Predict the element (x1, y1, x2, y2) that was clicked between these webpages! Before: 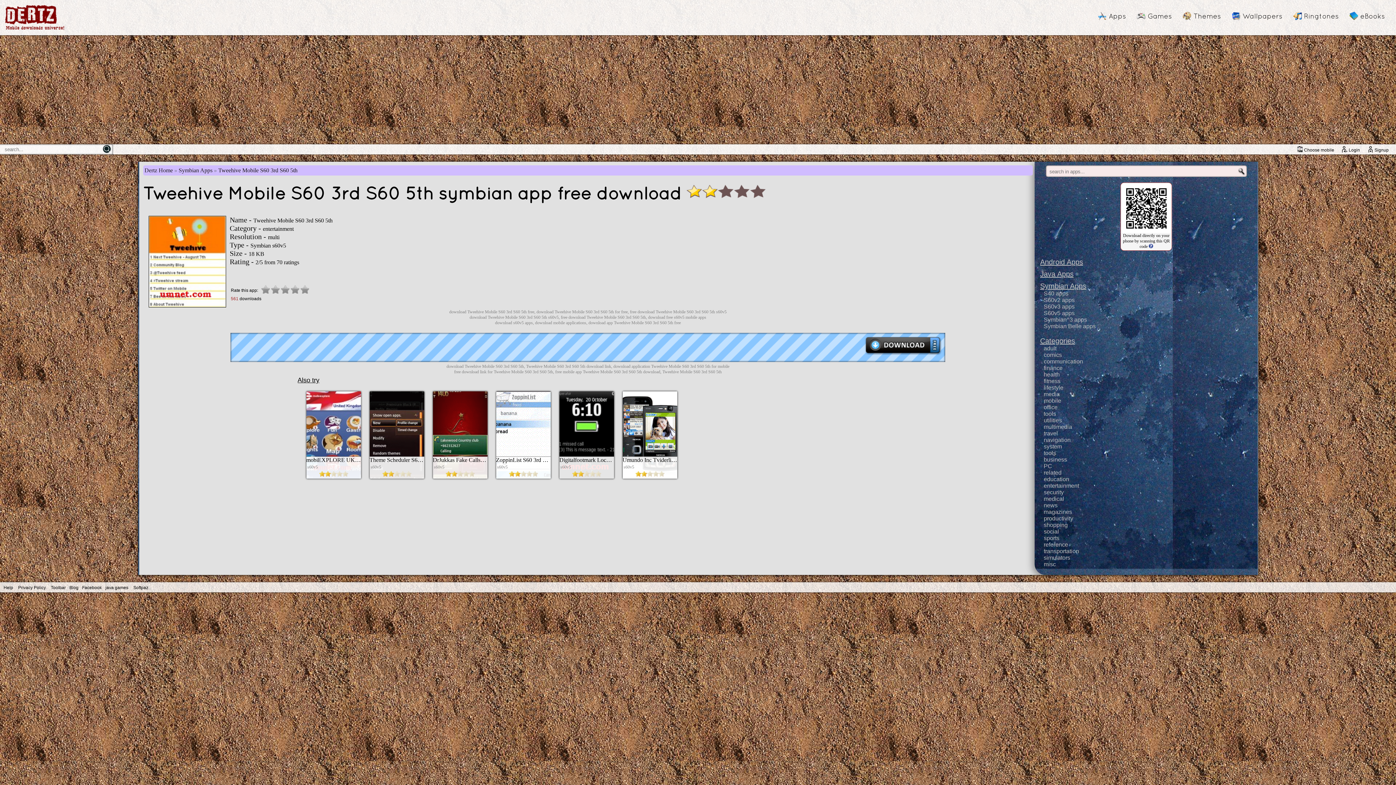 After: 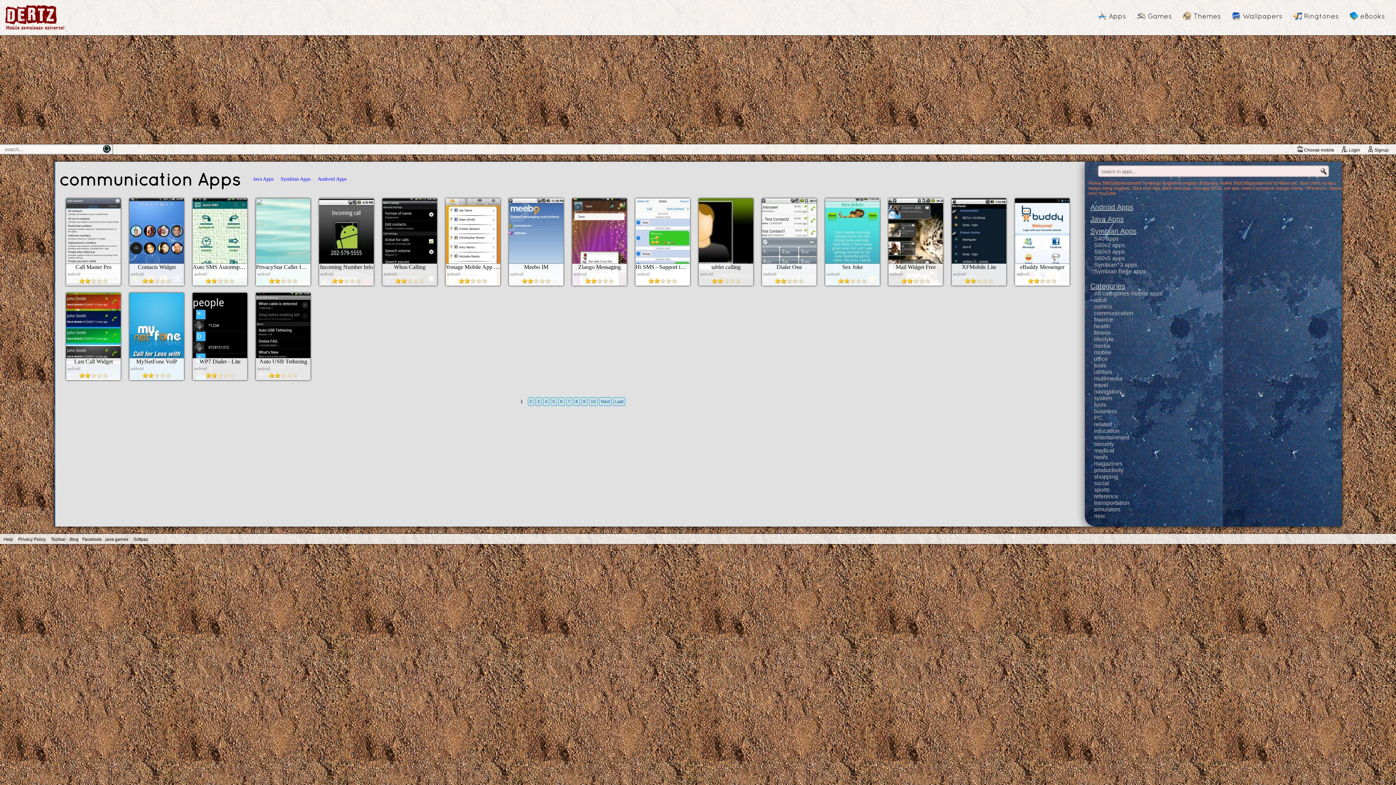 Action: bbox: (1044, 358, 1258, 365) label: communication